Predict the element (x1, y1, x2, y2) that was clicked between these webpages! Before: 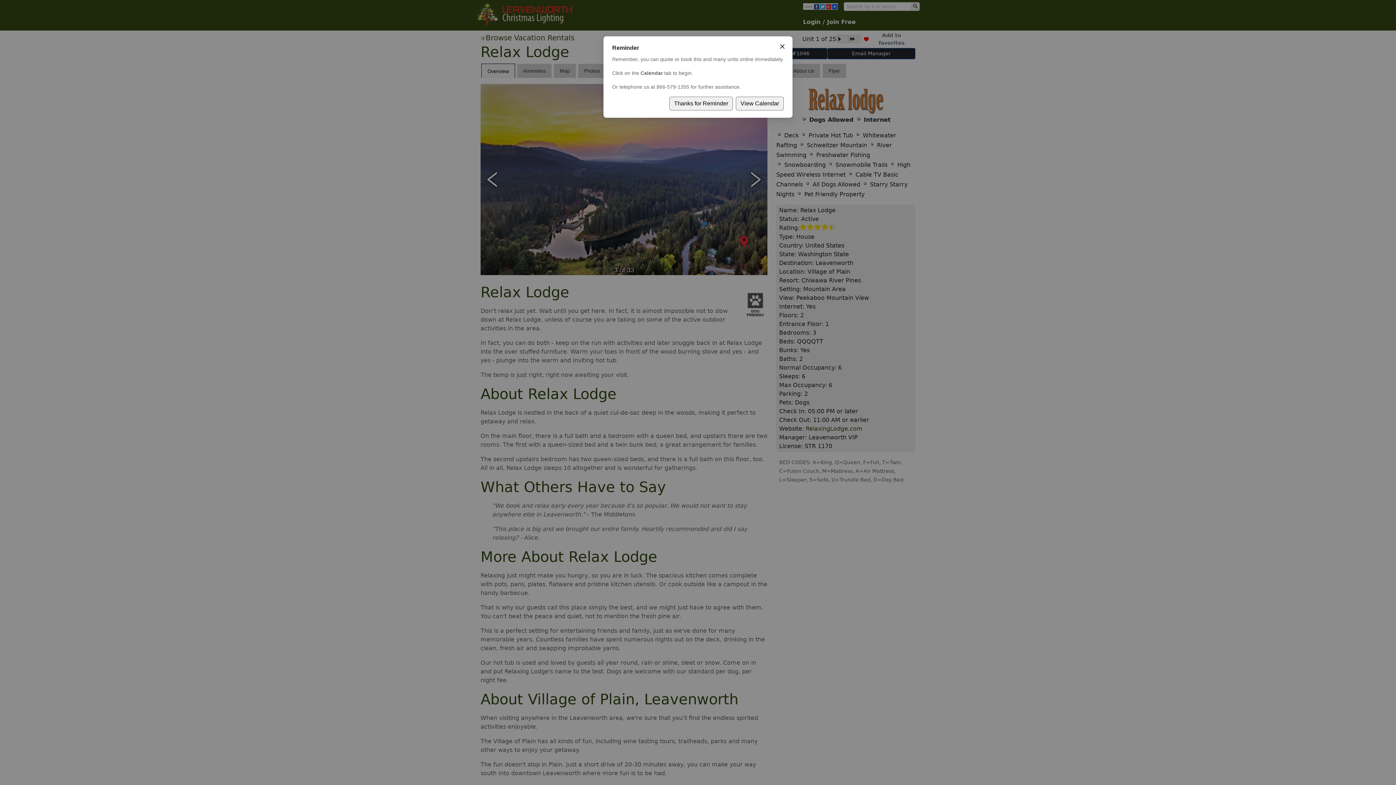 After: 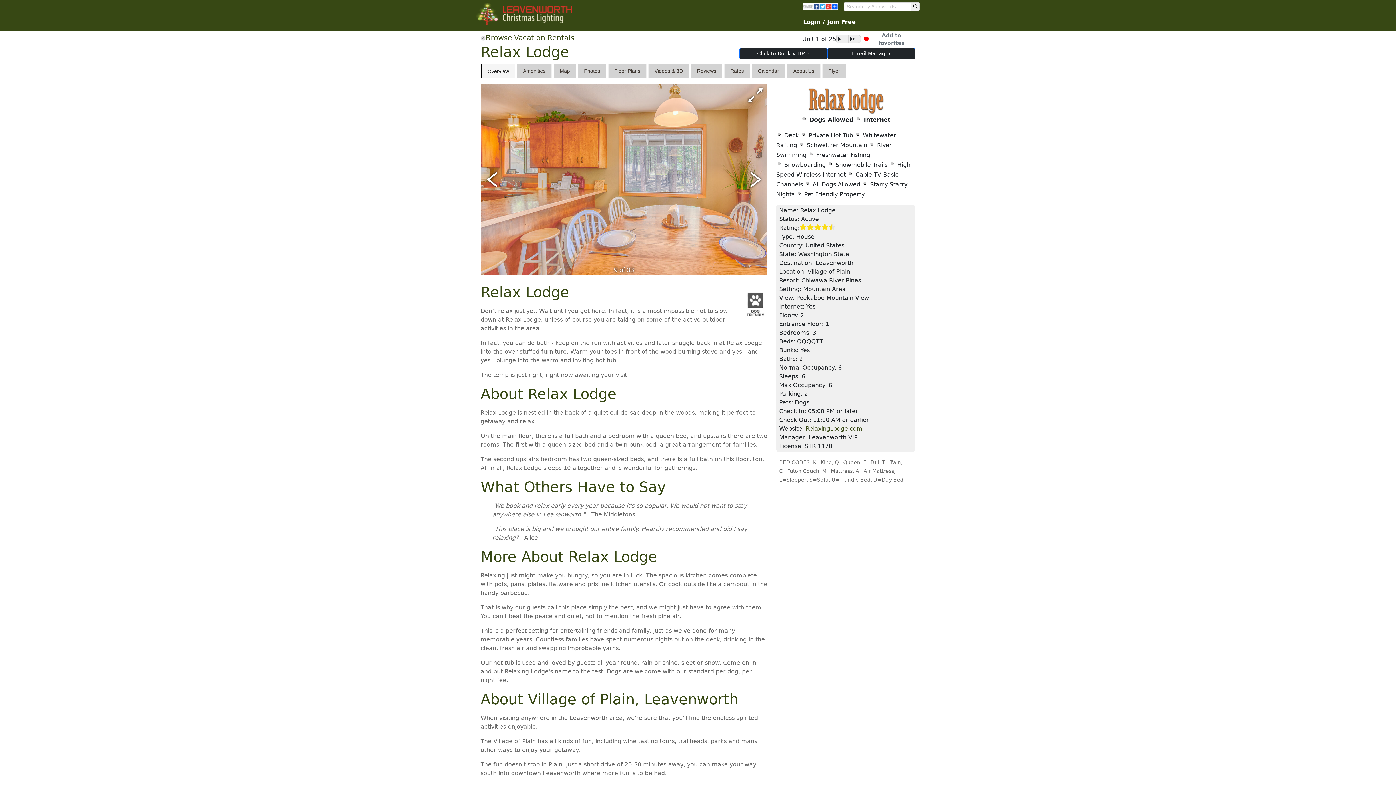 Action: label: Close bbox: (776, 40, 788, 52)